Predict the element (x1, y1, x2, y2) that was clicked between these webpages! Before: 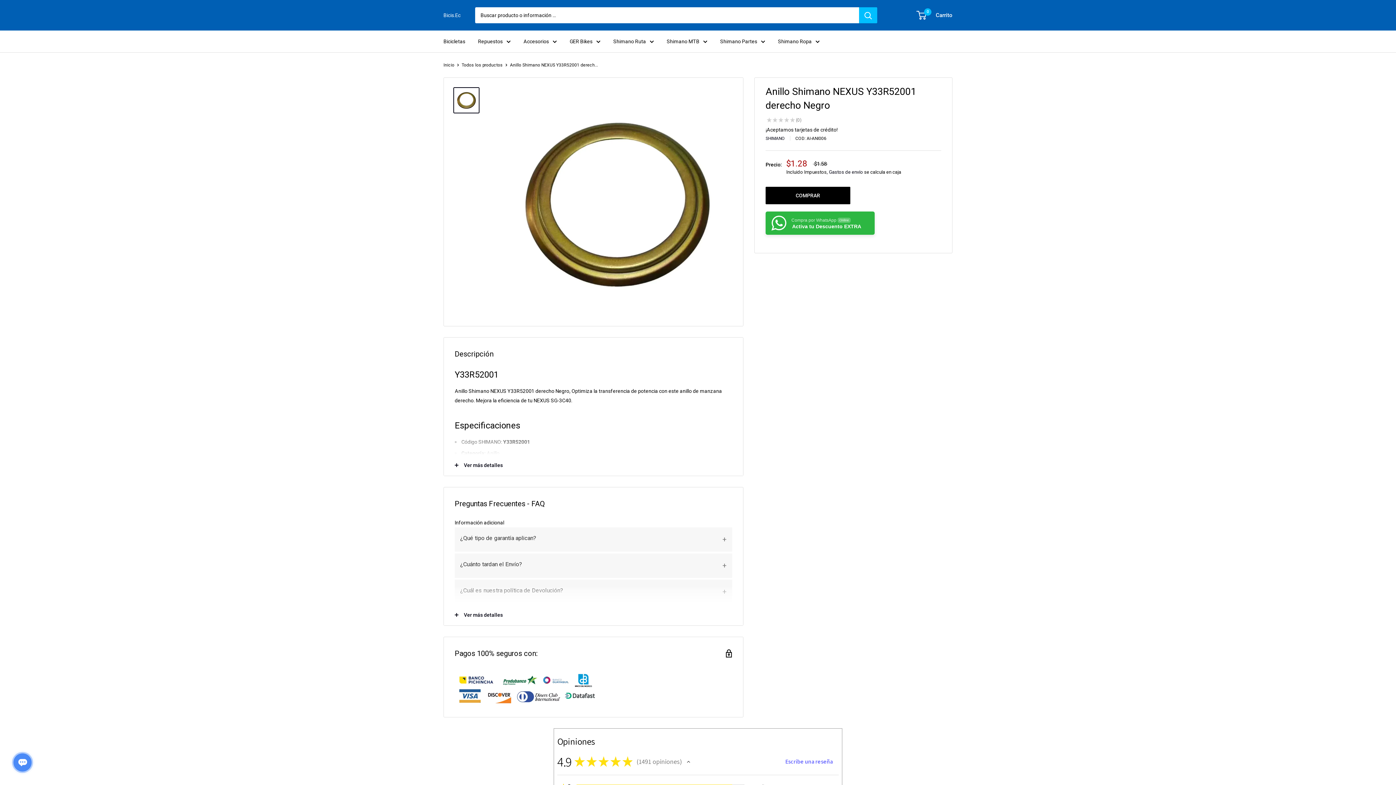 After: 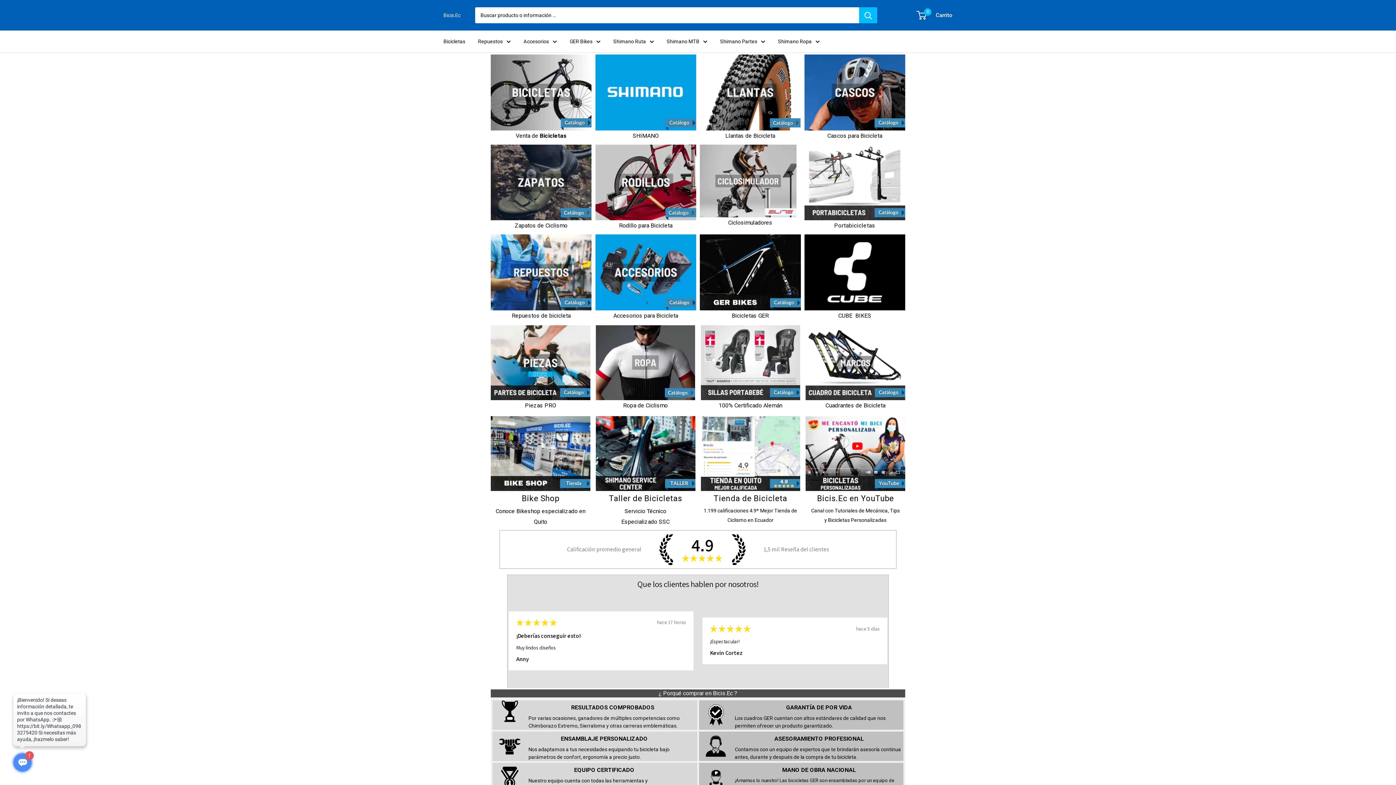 Action: bbox: (443, 62, 454, 67) label: Inicio